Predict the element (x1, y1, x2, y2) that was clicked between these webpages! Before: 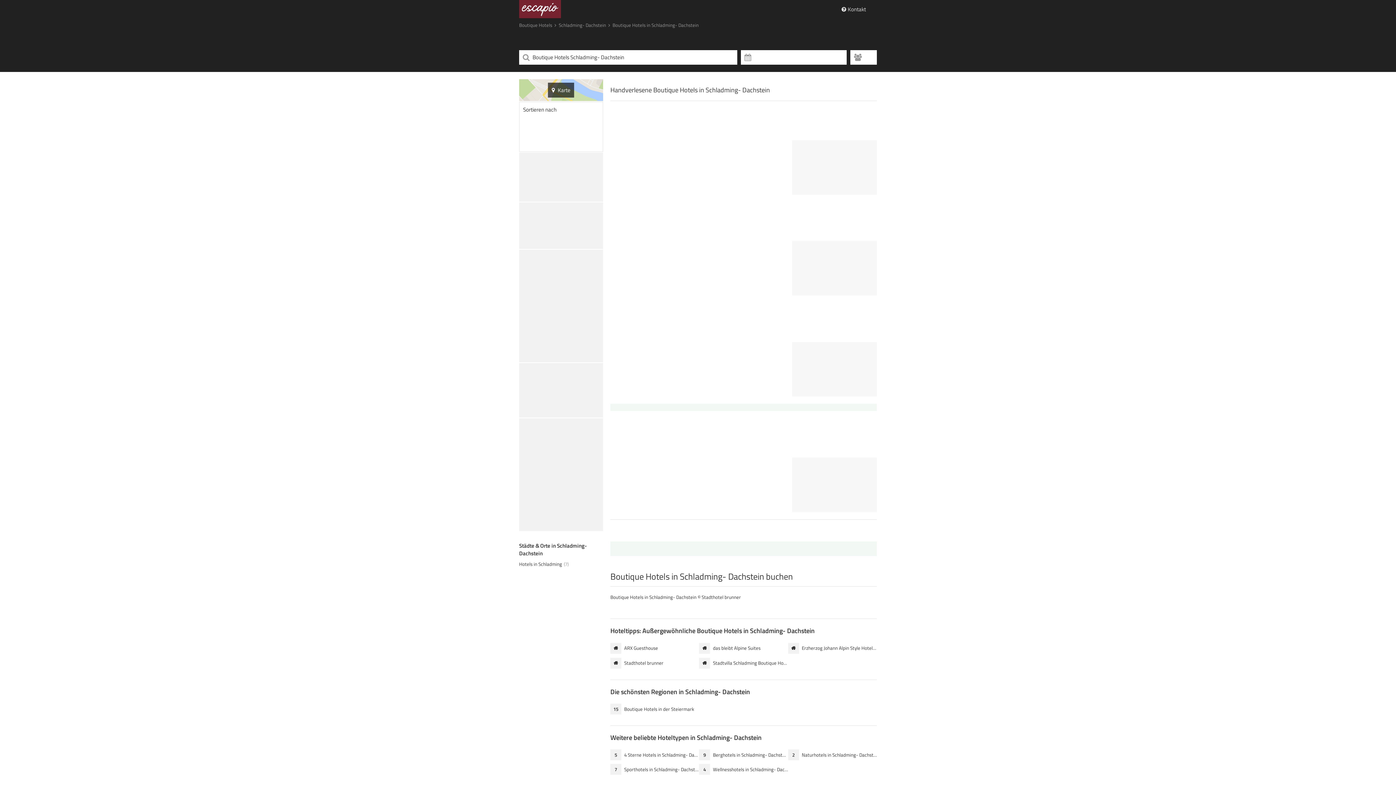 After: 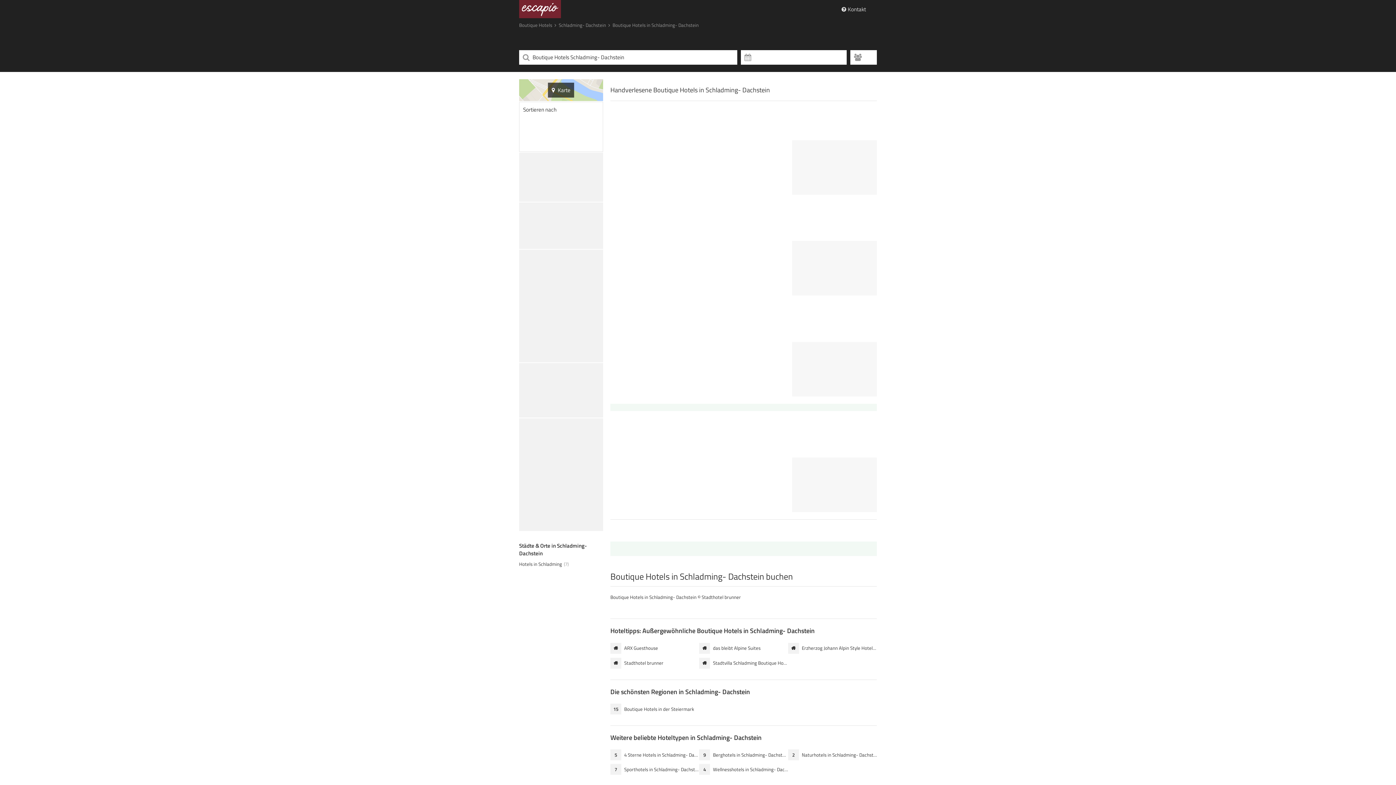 Action: label: Boutique Hotels in Schladming- Dachstein bbox: (612, 21, 698, 28)